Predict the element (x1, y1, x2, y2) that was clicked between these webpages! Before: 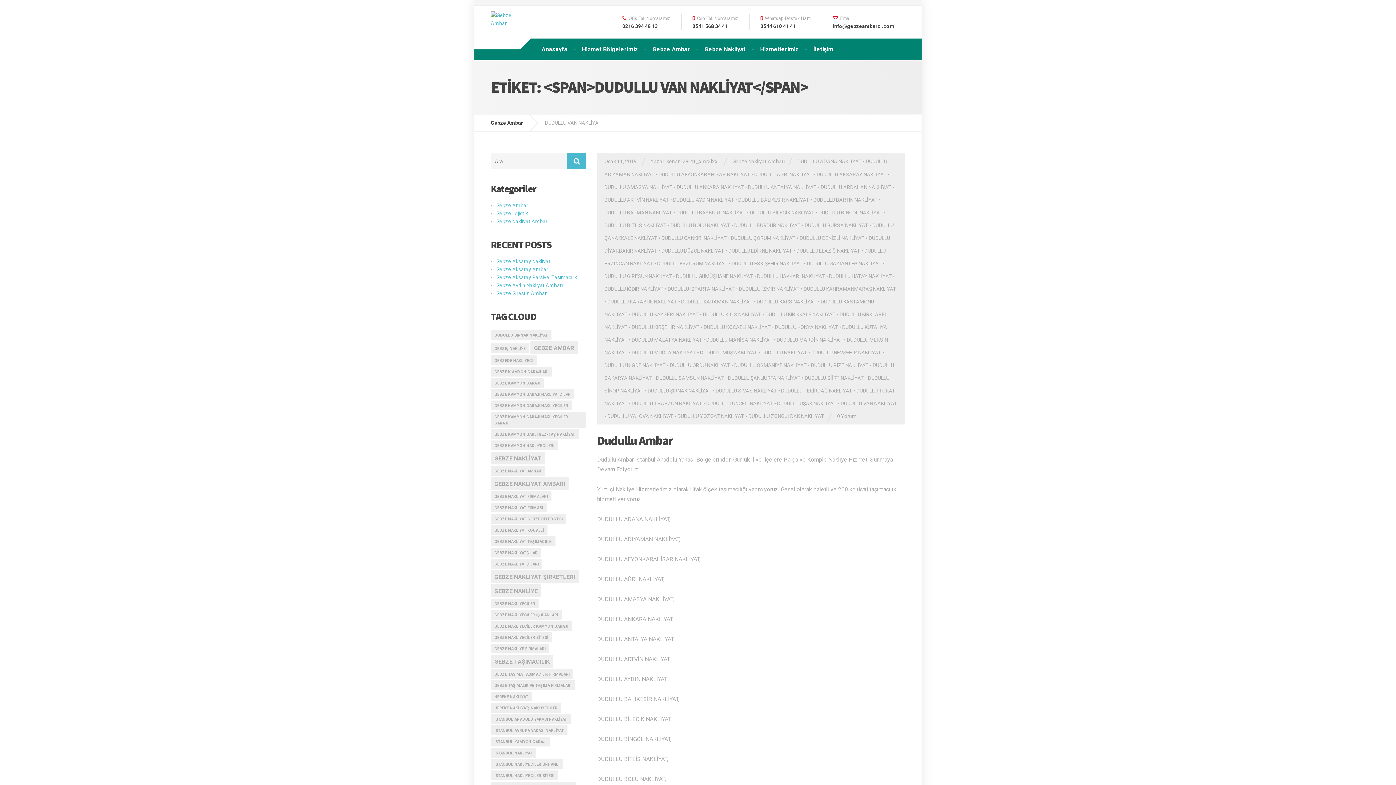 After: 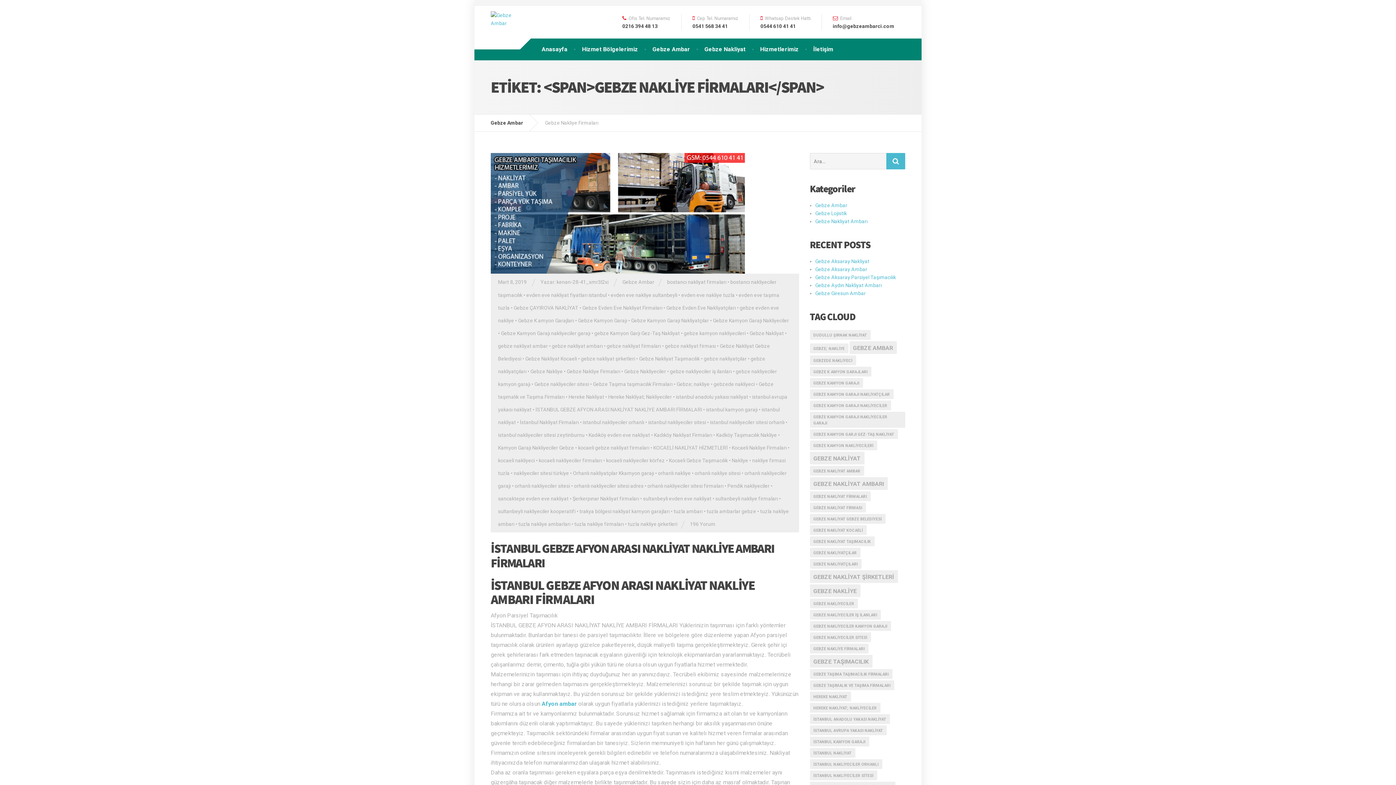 Action: bbox: (490, 644, 549, 653) label: Gebze Nakliye Firmaları (1 öge)